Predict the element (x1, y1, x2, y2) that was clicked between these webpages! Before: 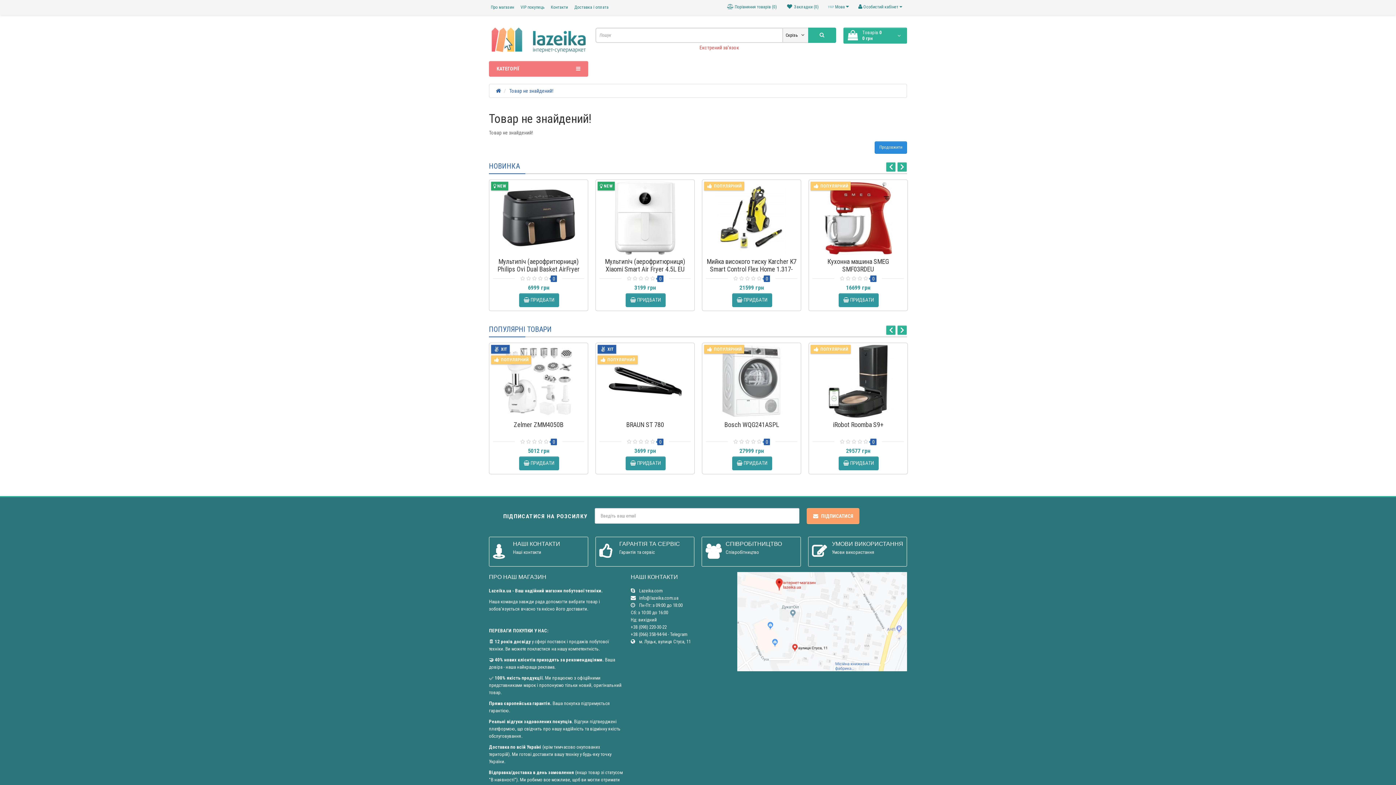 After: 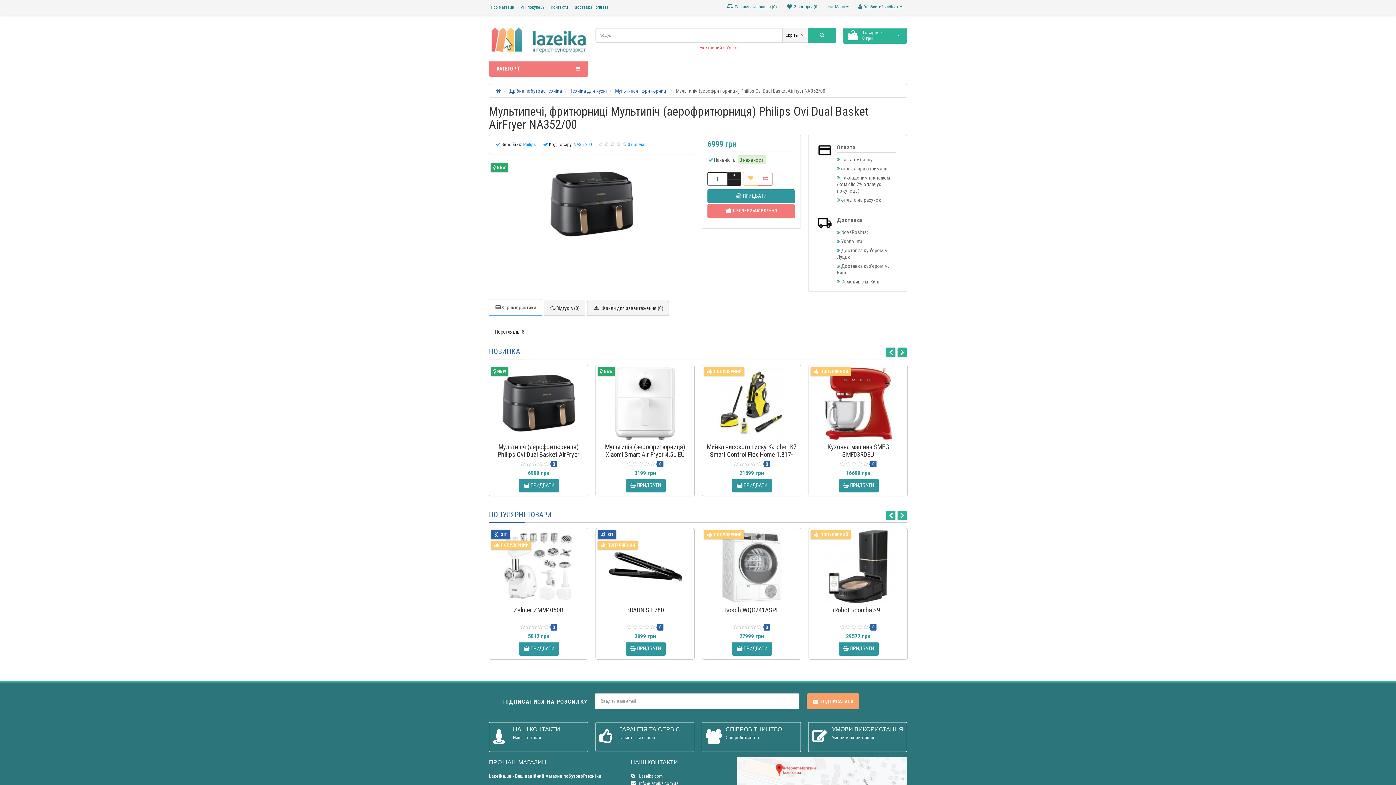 Action: bbox: (489, 179, 588, 254)